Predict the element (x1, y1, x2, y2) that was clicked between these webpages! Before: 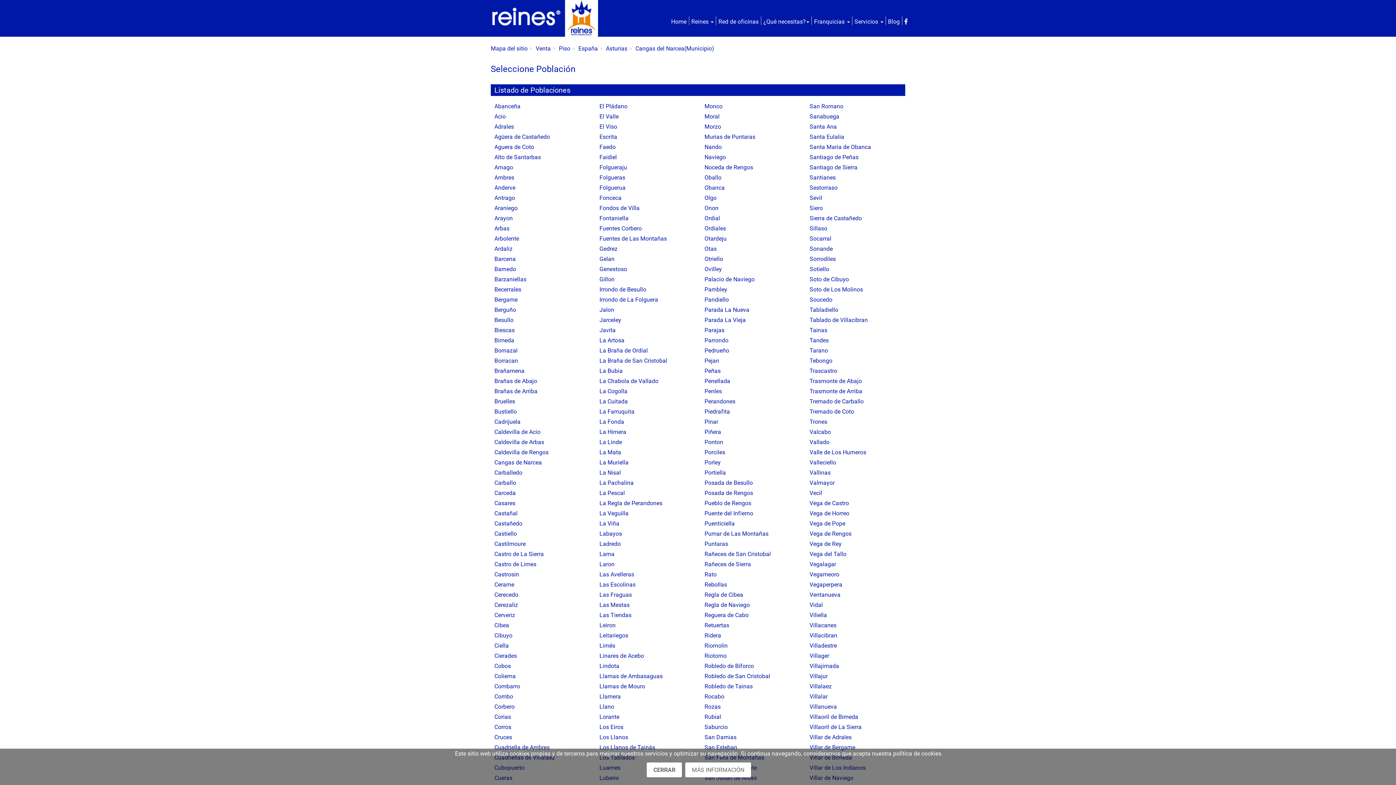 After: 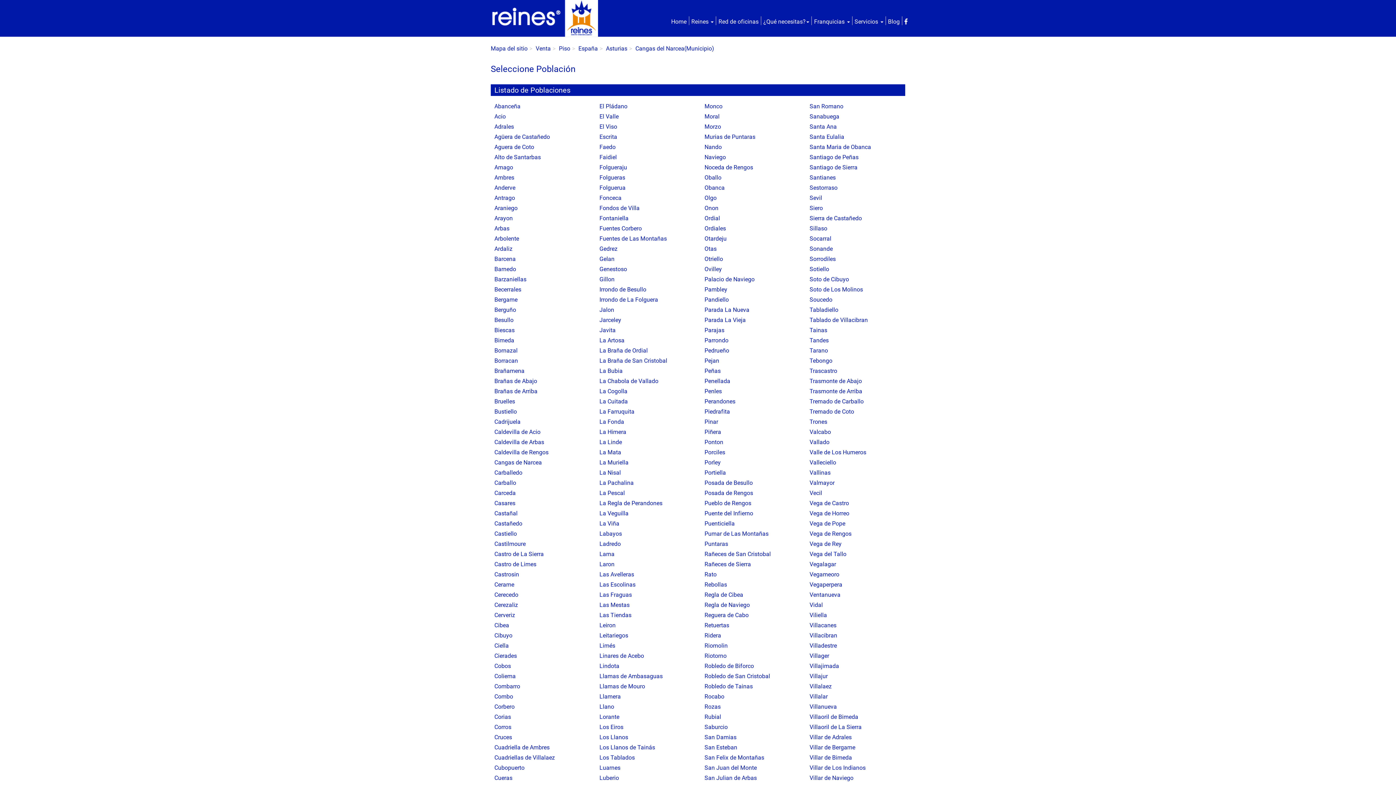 Action: label: Combarro bbox: (494, 683, 520, 690)